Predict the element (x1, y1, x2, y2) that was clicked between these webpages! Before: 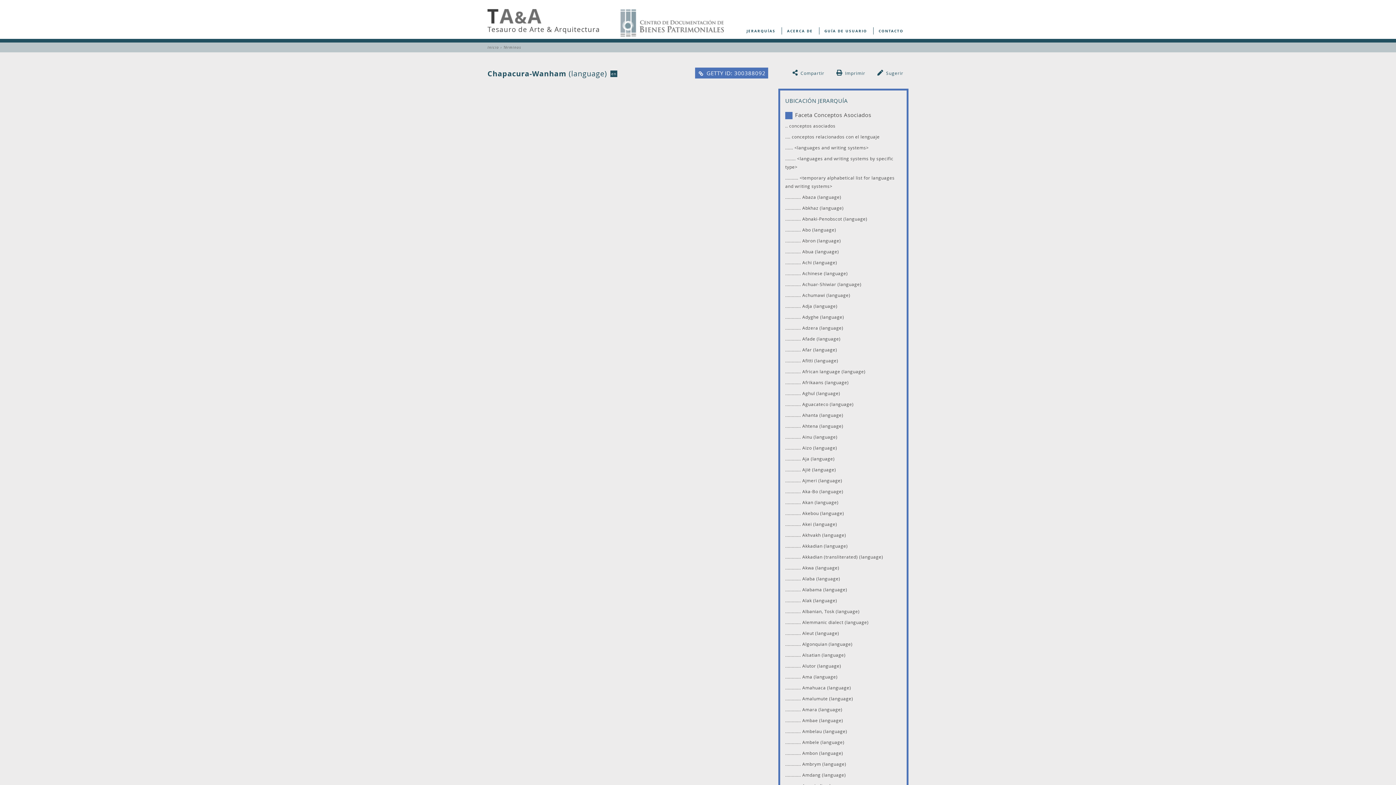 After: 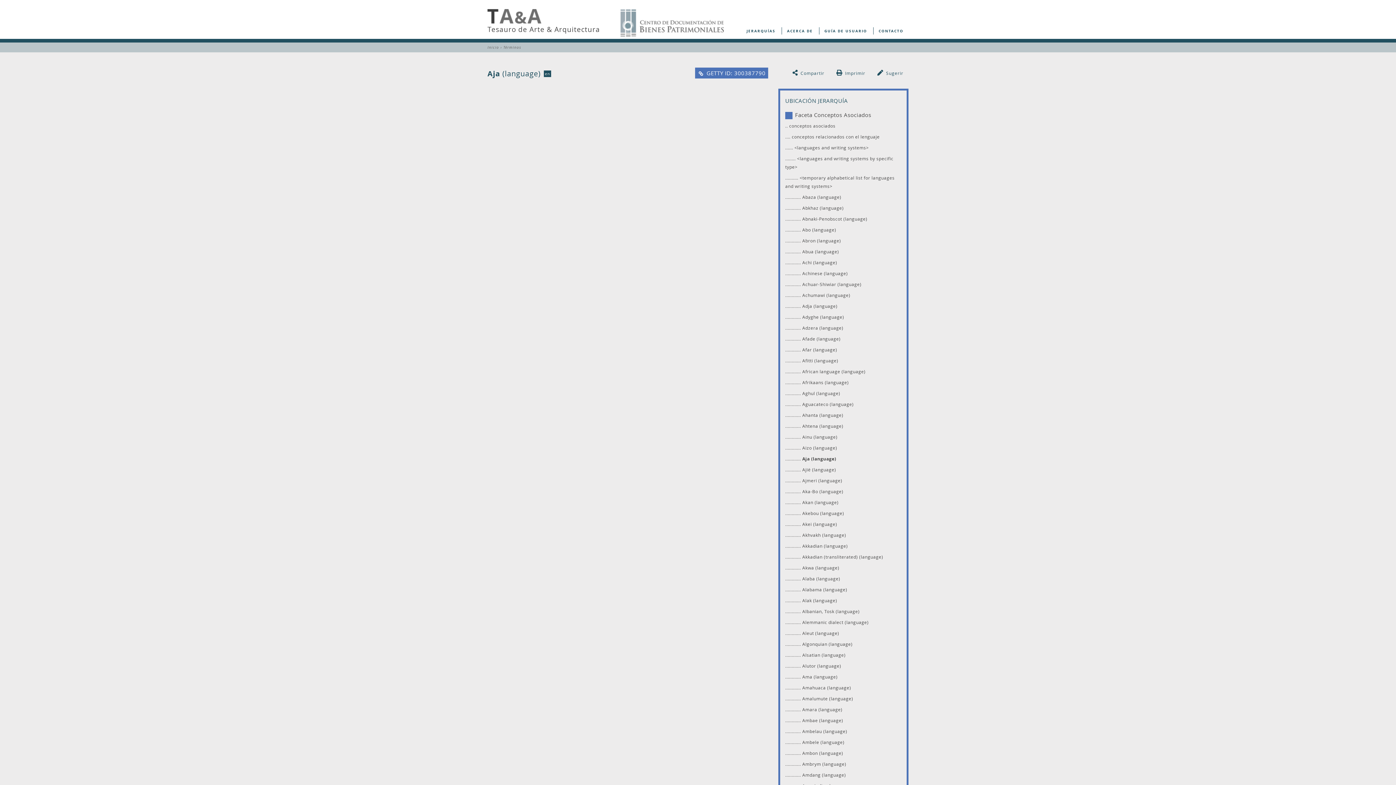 Action: label: Aja (language) bbox: (802, 455, 834, 461)